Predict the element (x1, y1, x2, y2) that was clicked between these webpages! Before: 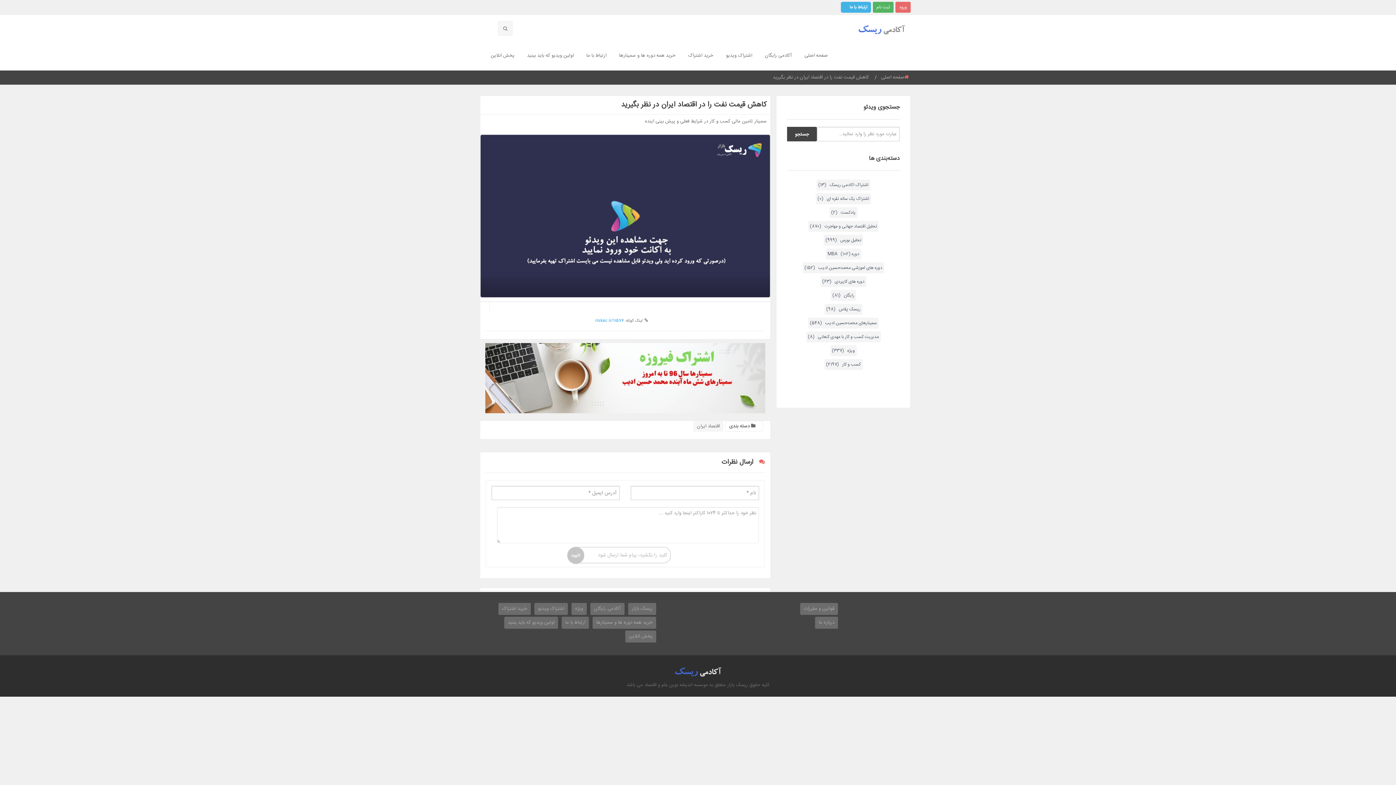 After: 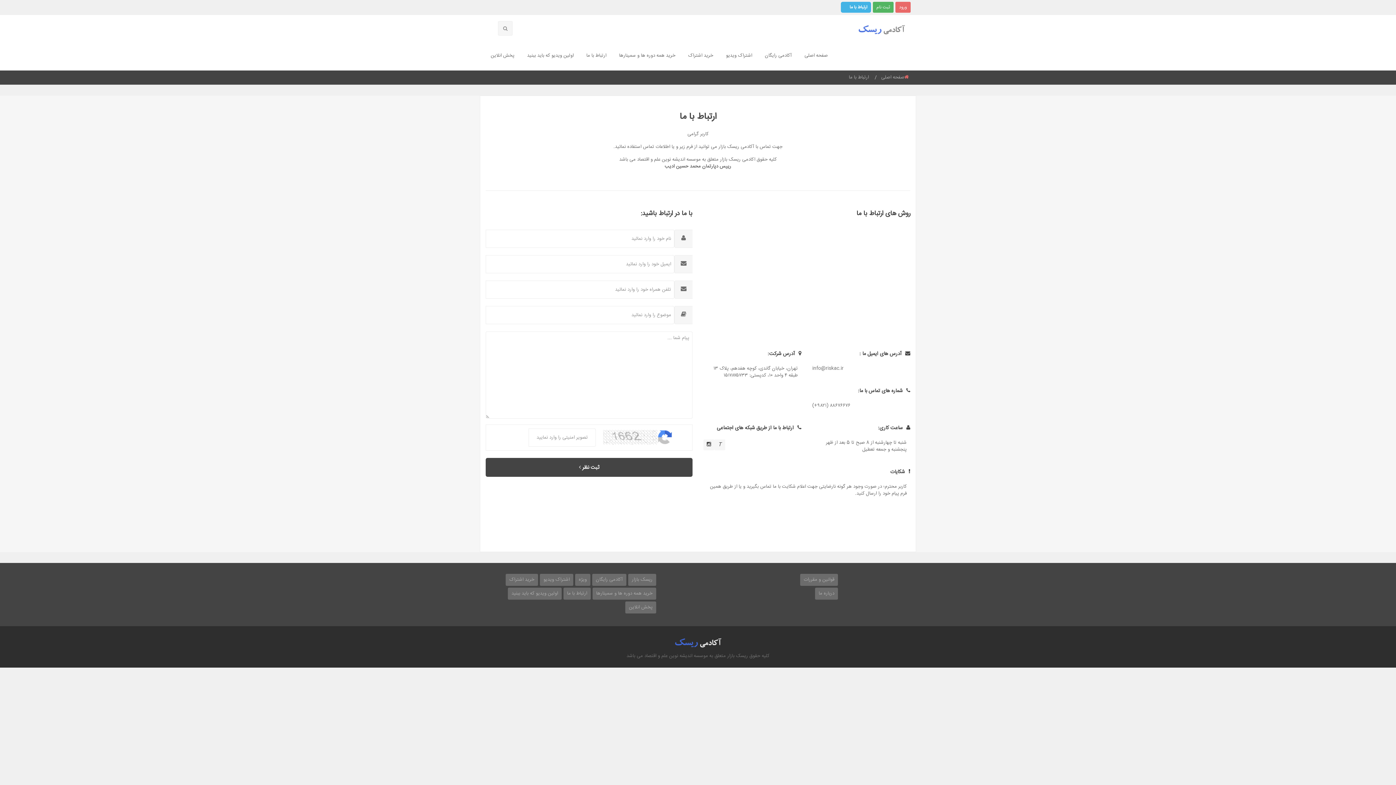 Action: bbox: (841, 1, 871, 12) label: ارتباط با ما